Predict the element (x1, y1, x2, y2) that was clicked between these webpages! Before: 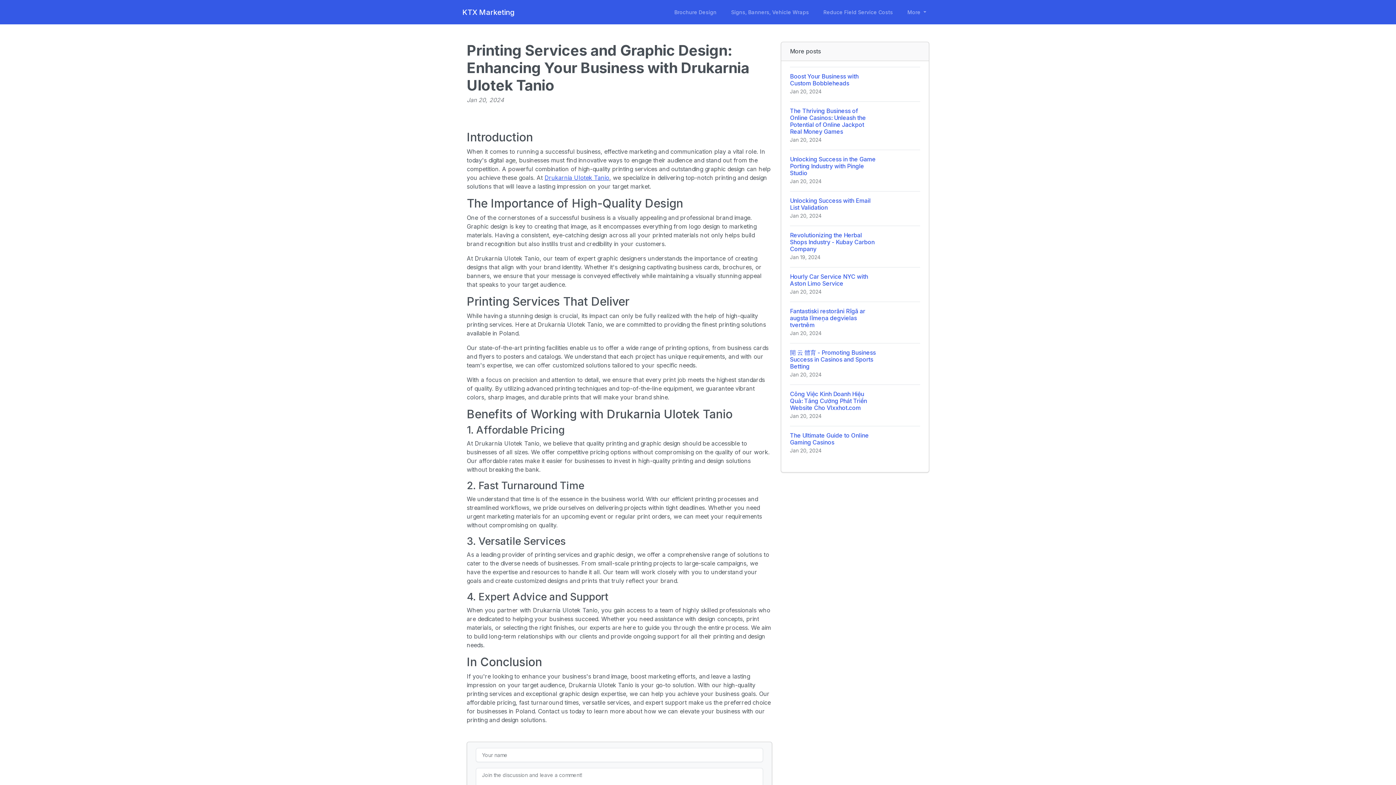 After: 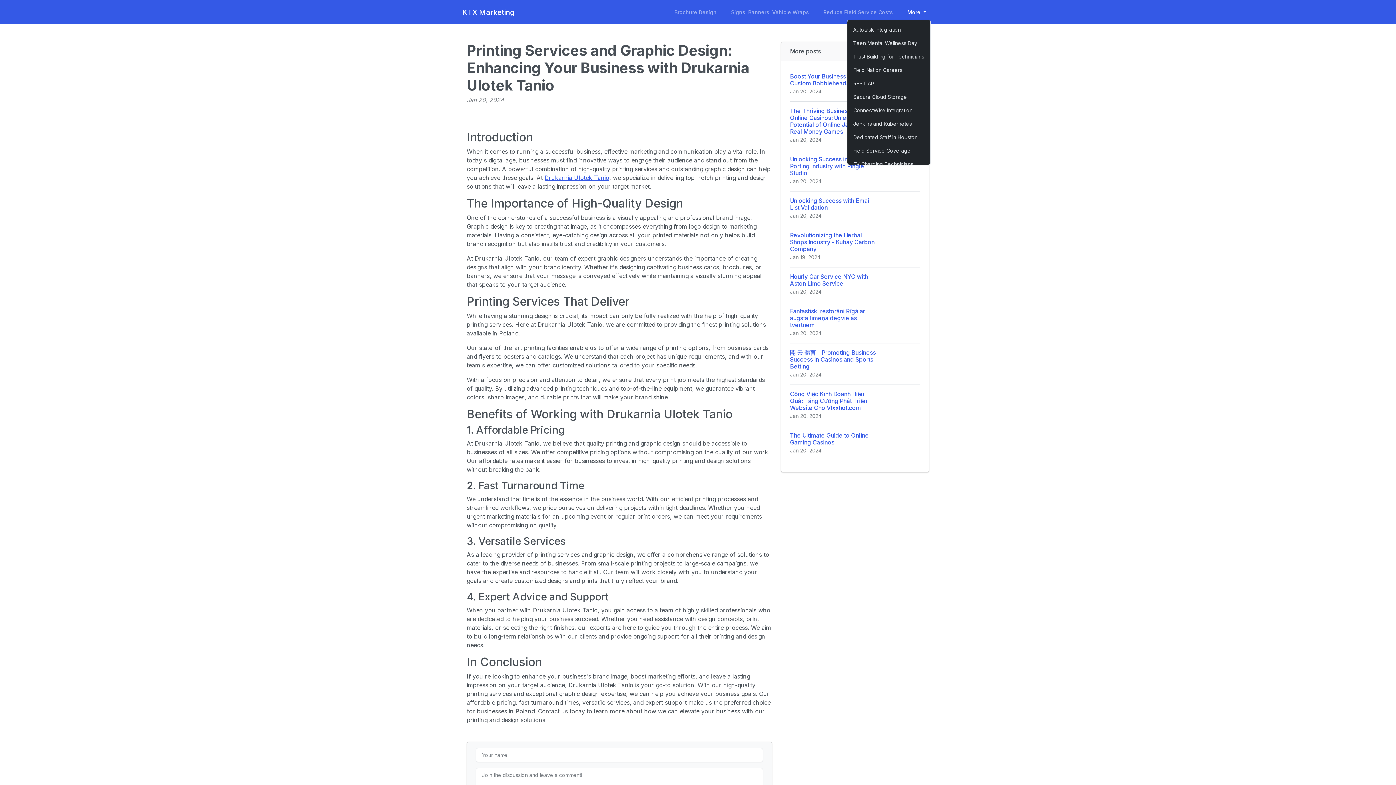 Action: label: More  bbox: (903, 5, 930, 18)